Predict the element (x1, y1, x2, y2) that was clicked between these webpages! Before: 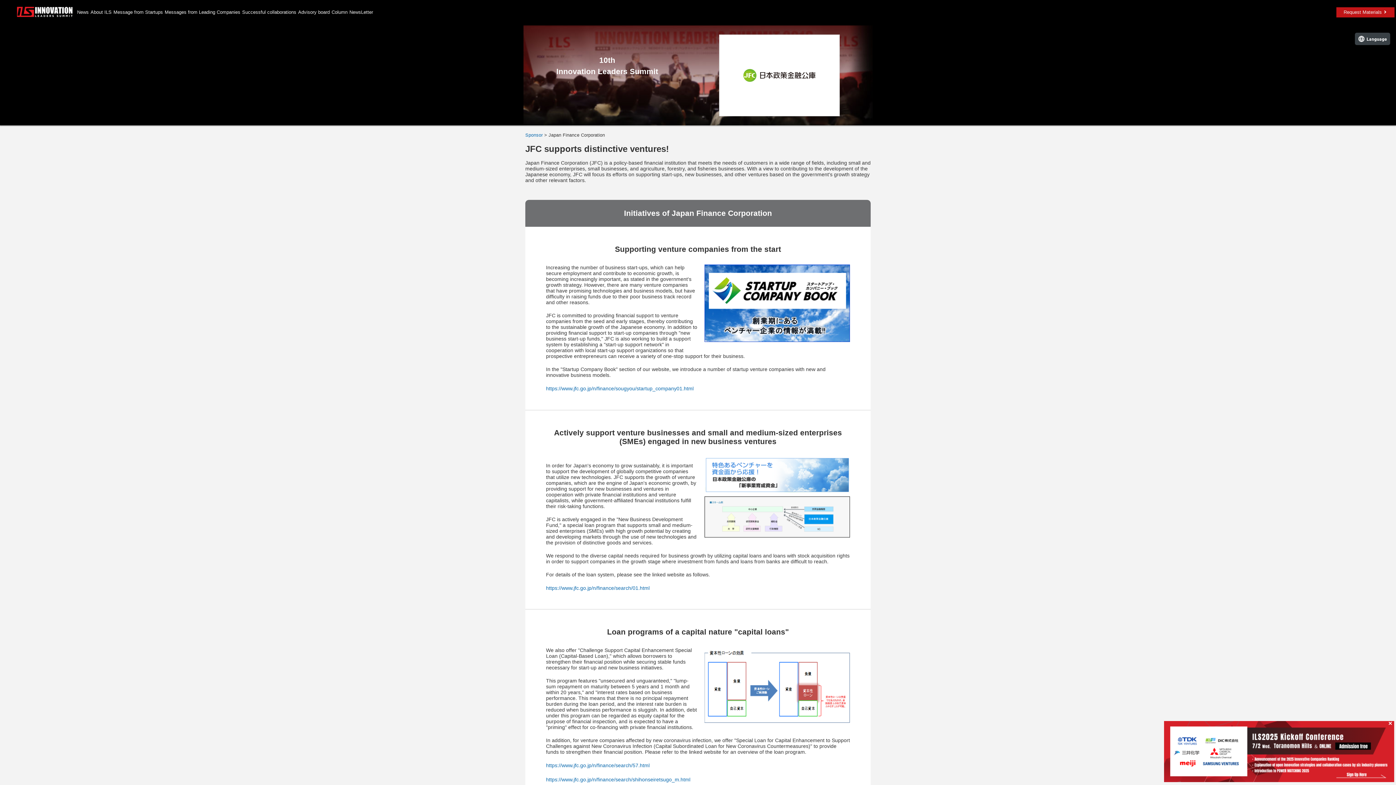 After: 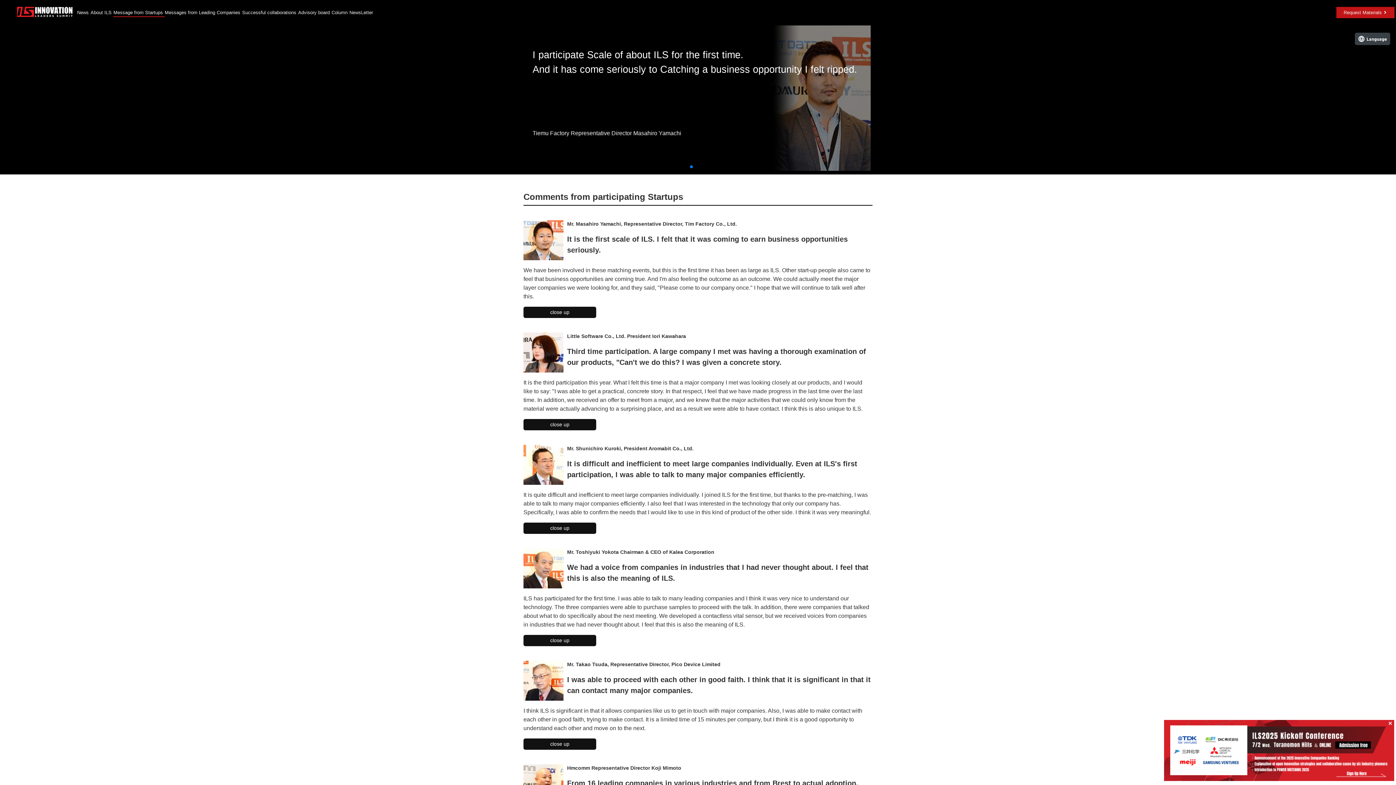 Action: bbox: (113, 9, 162, 15) label: Message from Startups